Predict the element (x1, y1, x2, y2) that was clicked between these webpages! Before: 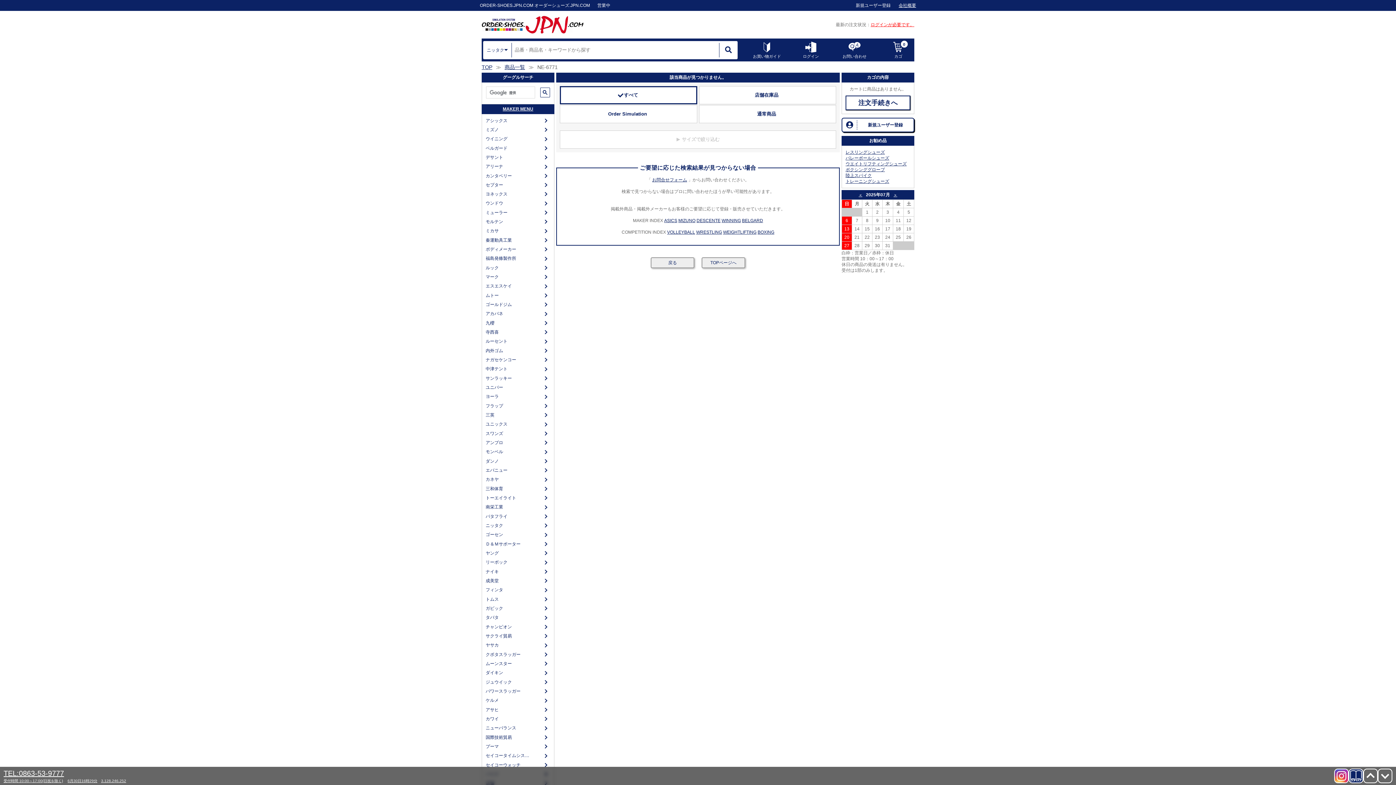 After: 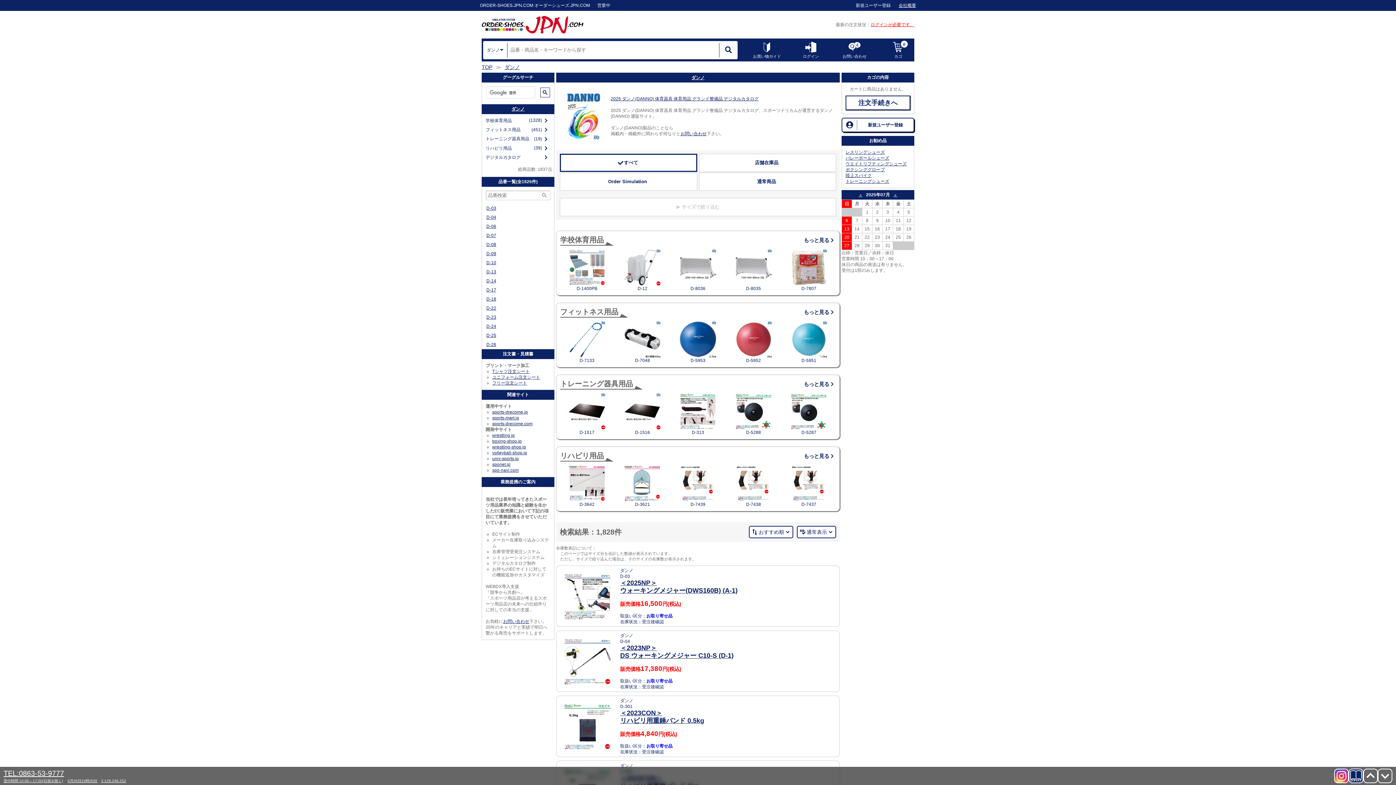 Action: bbox: (484, 456, 542, 466) label: ダンノ